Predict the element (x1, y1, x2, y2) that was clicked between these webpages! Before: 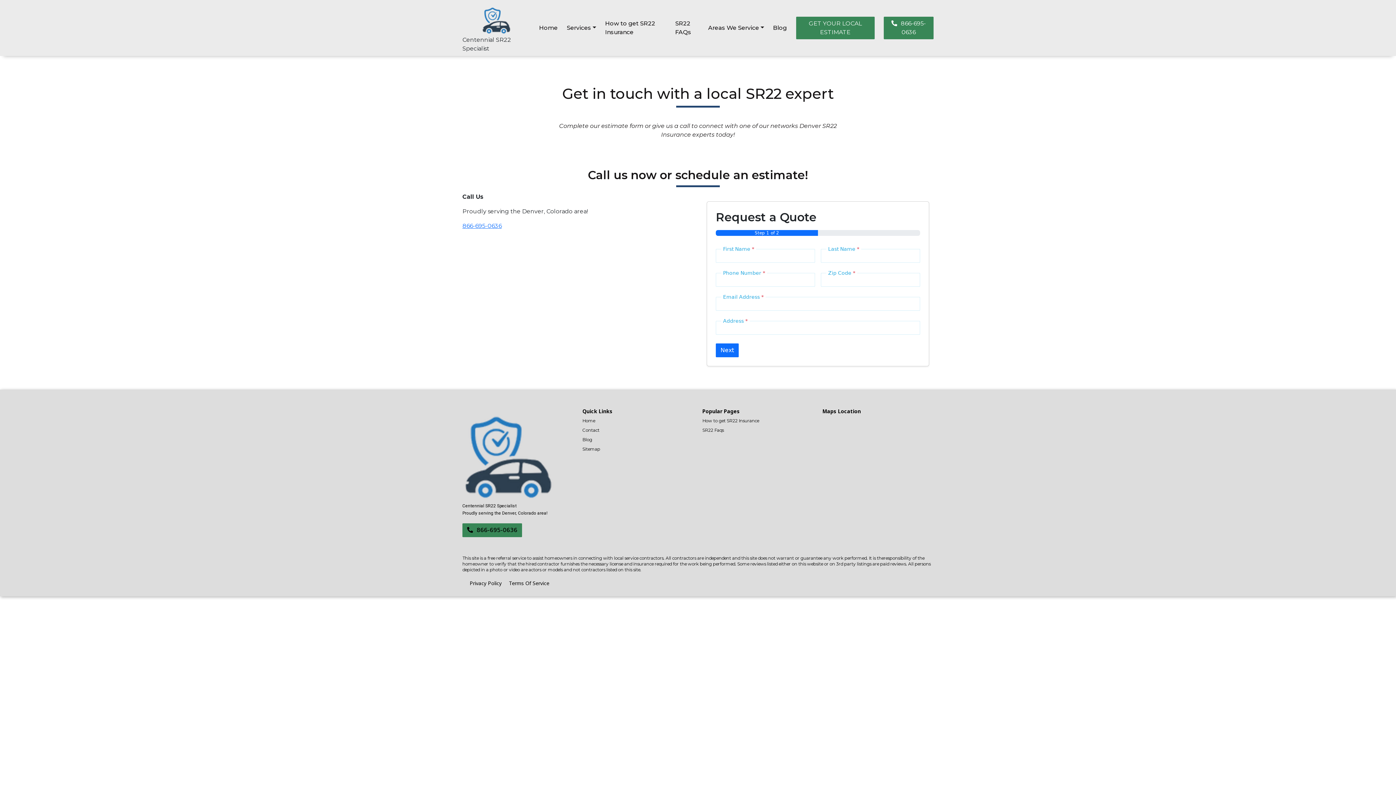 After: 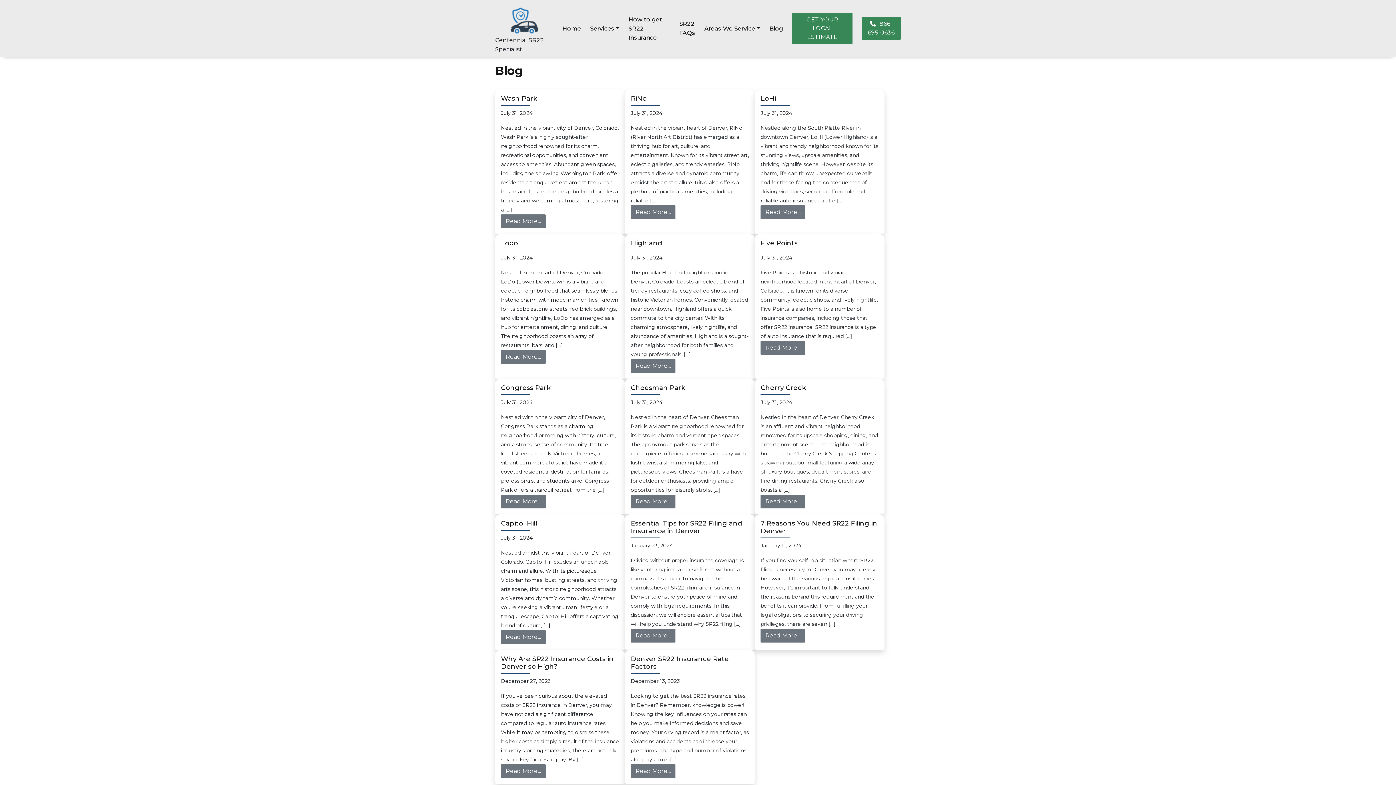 Action: bbox: (582, 436, 693, 443) label: Blog